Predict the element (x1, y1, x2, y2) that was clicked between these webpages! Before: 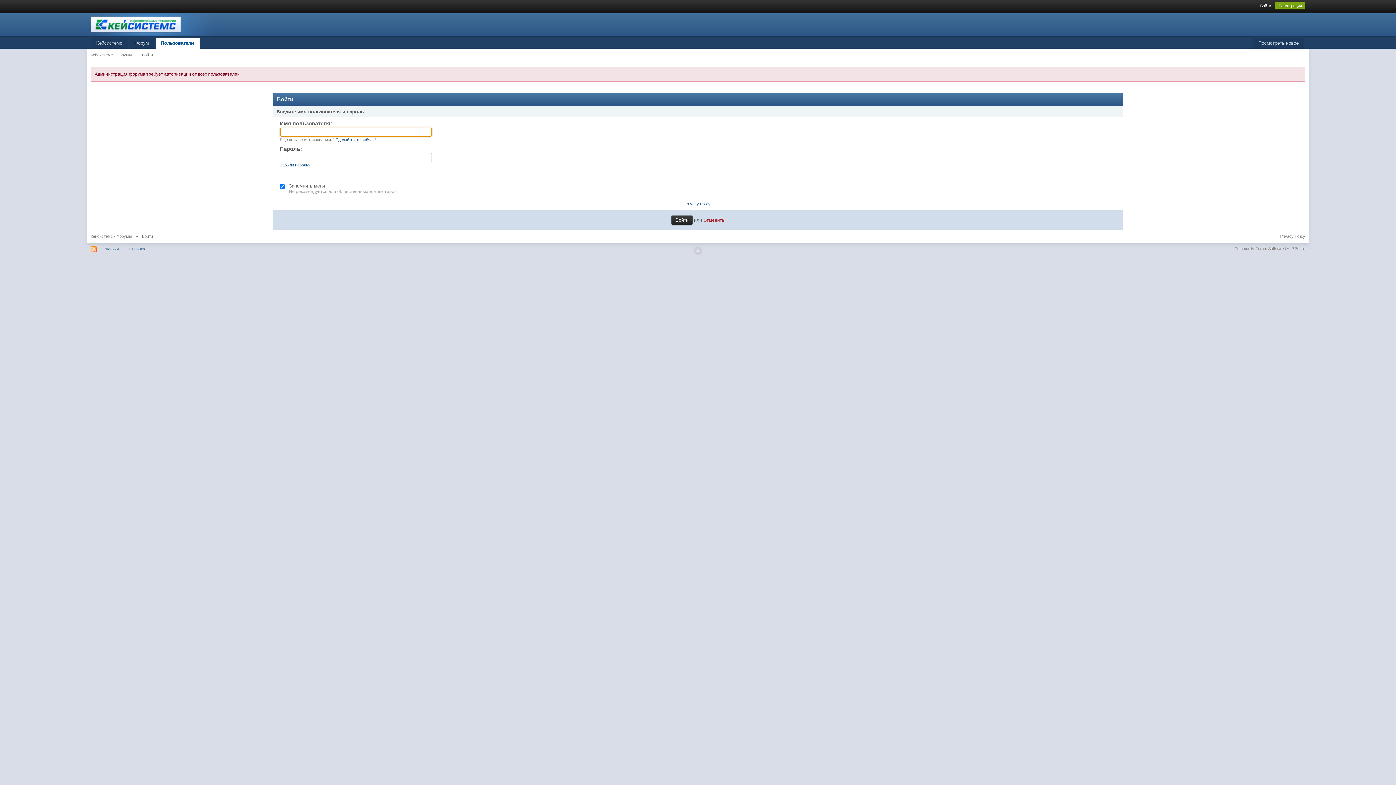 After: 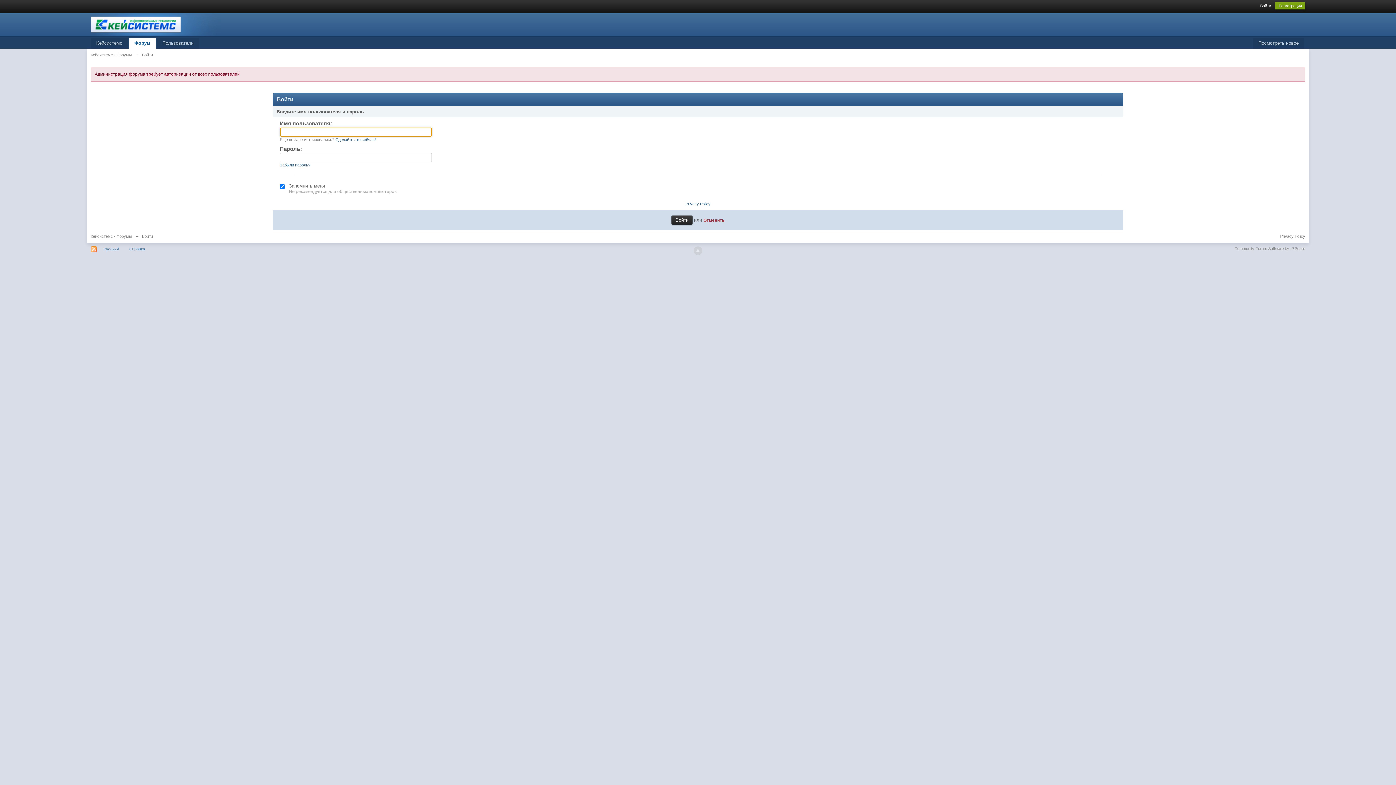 Action: label: Форум bbox: (128, 38, 154, 48)